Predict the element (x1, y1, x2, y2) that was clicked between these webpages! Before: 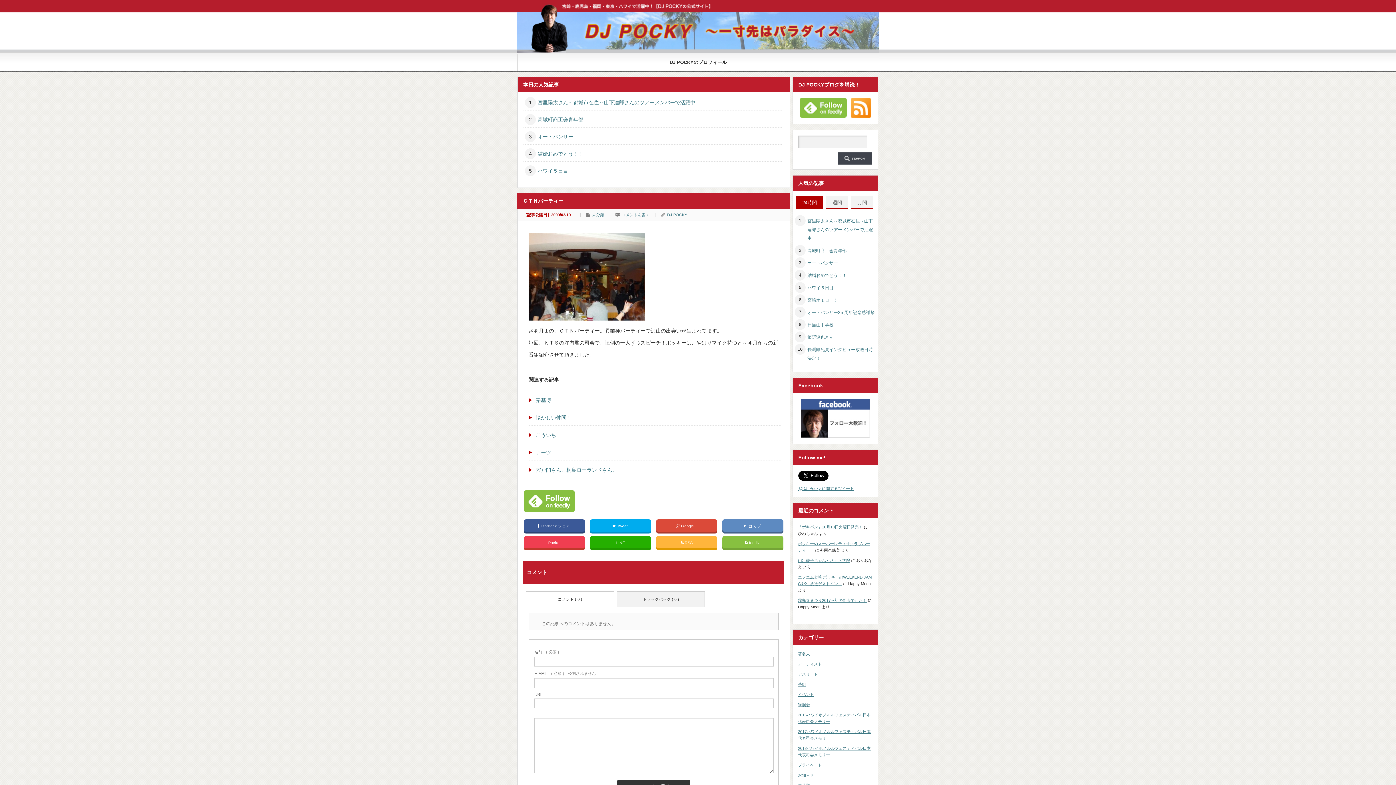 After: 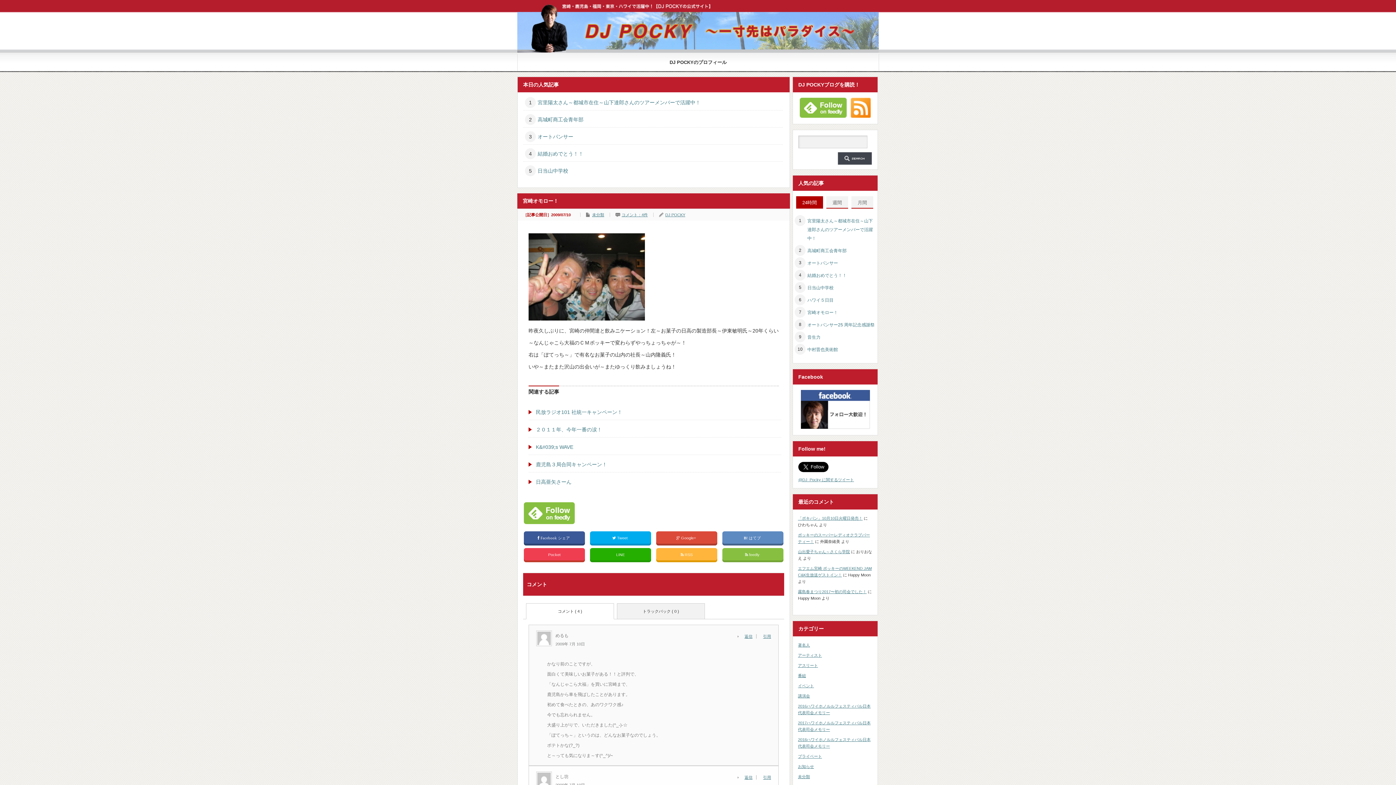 Action: label: 宮崎オモロー！ bbox: (807, 297, 838, 302)